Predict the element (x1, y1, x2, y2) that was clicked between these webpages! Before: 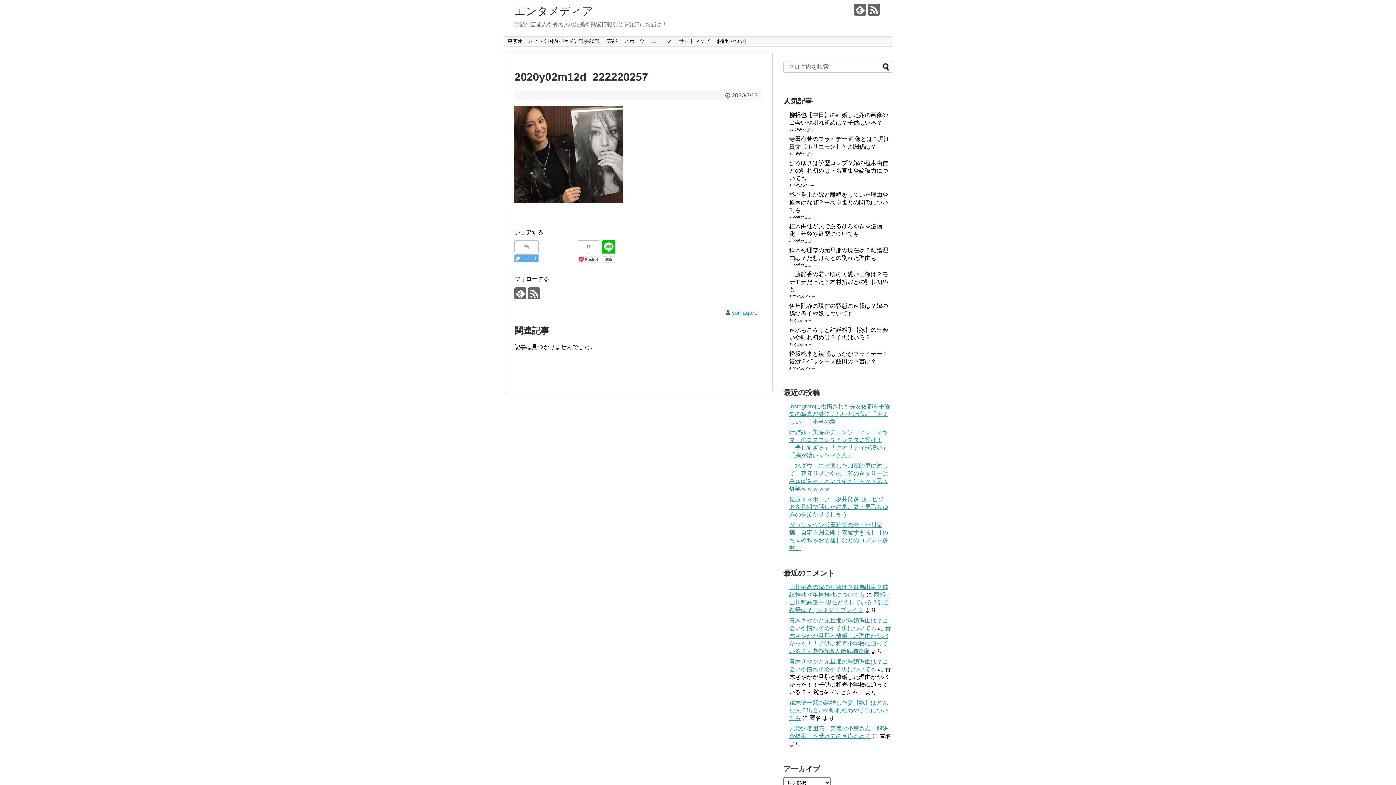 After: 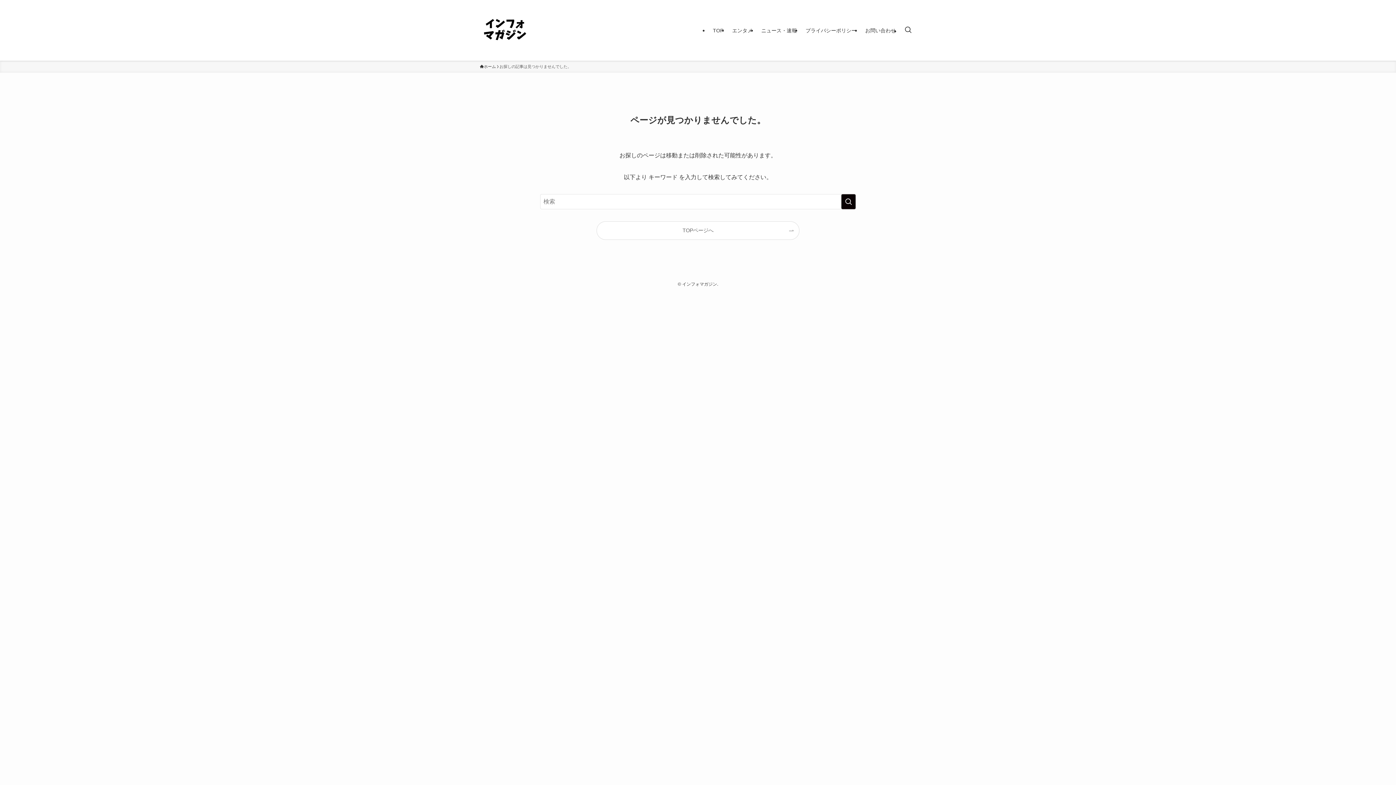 Action: bbox: (789, 592, 891, 613) label: 西部・山川穂高選手 現在どうしている？試合復帰は？ | シネマ・ブレイク